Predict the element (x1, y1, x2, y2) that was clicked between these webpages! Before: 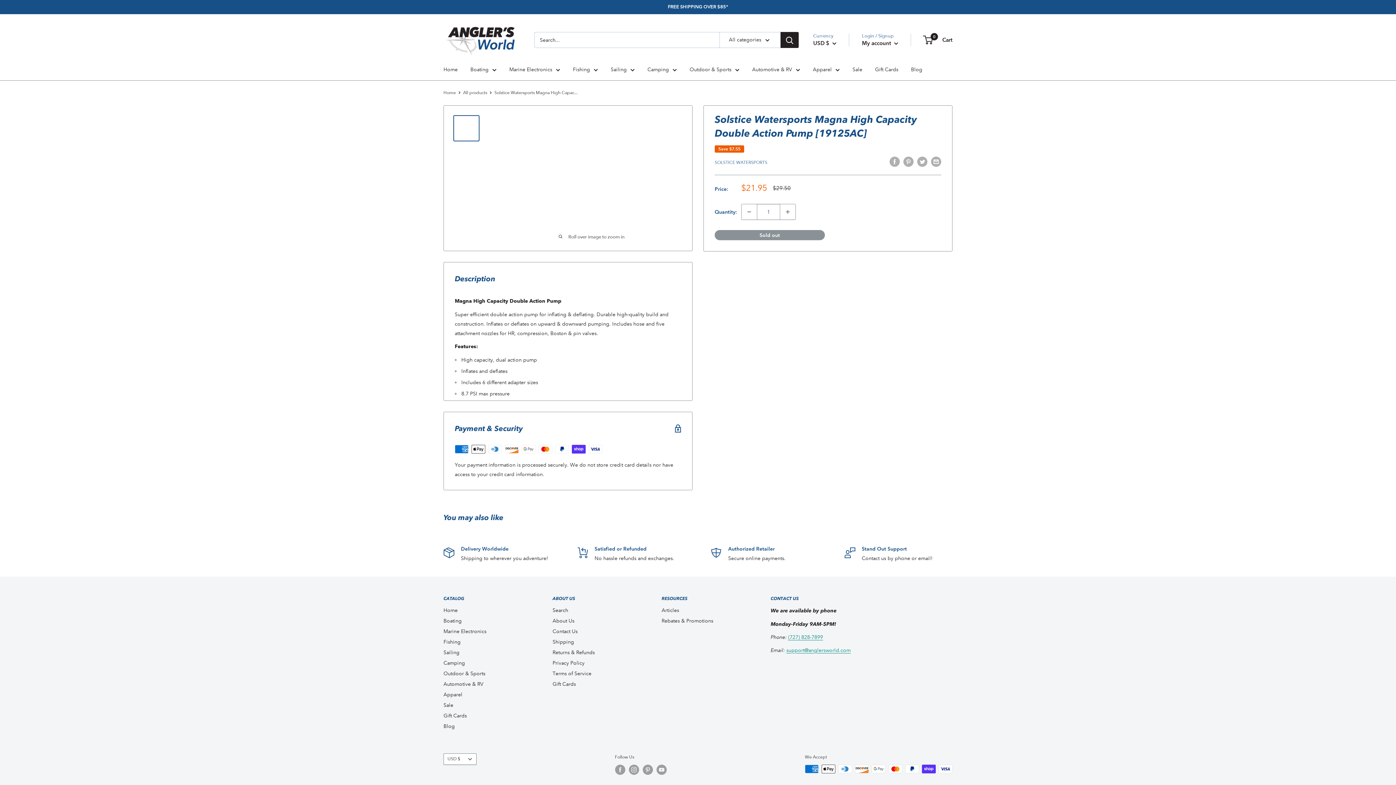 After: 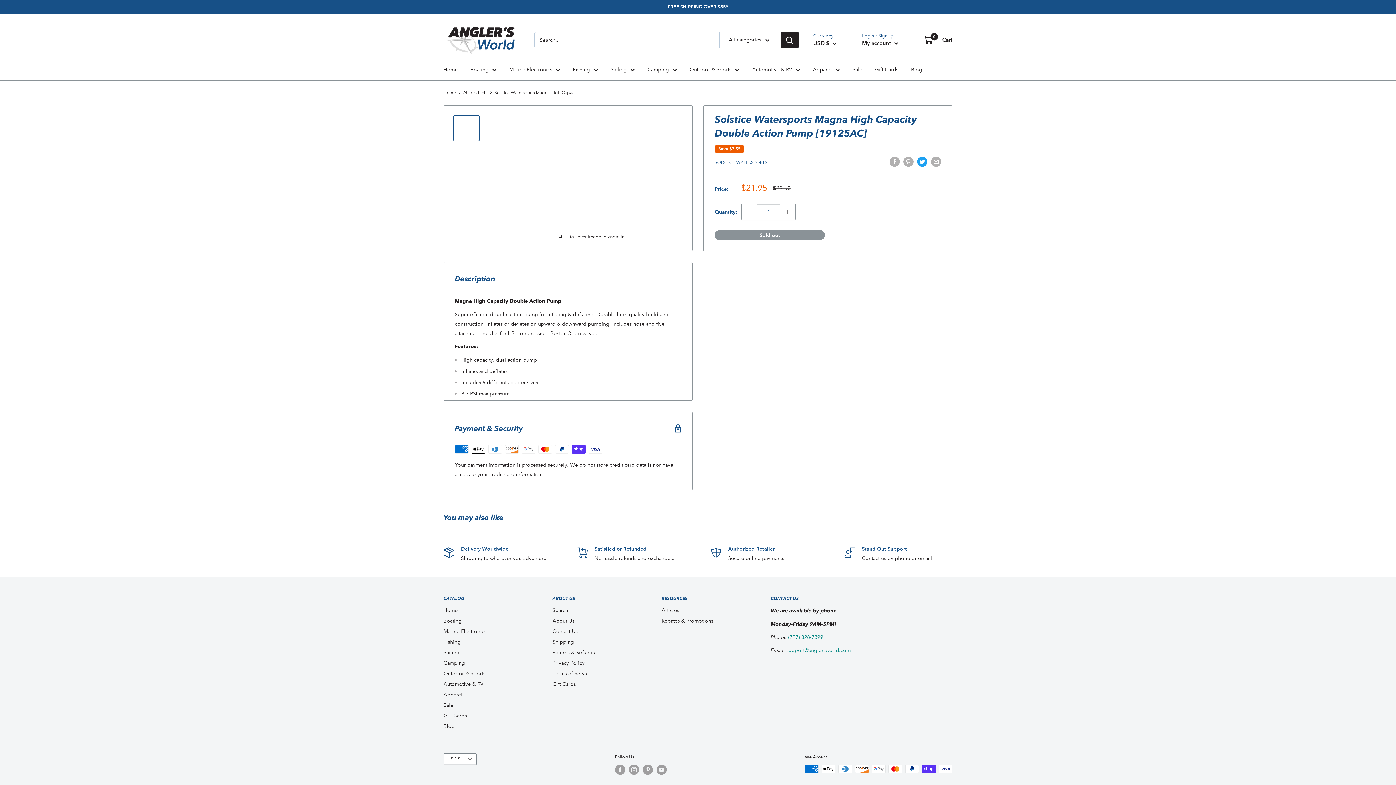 Action: label: Tweet on Twitter bbox: (917, 156, 927, 166)